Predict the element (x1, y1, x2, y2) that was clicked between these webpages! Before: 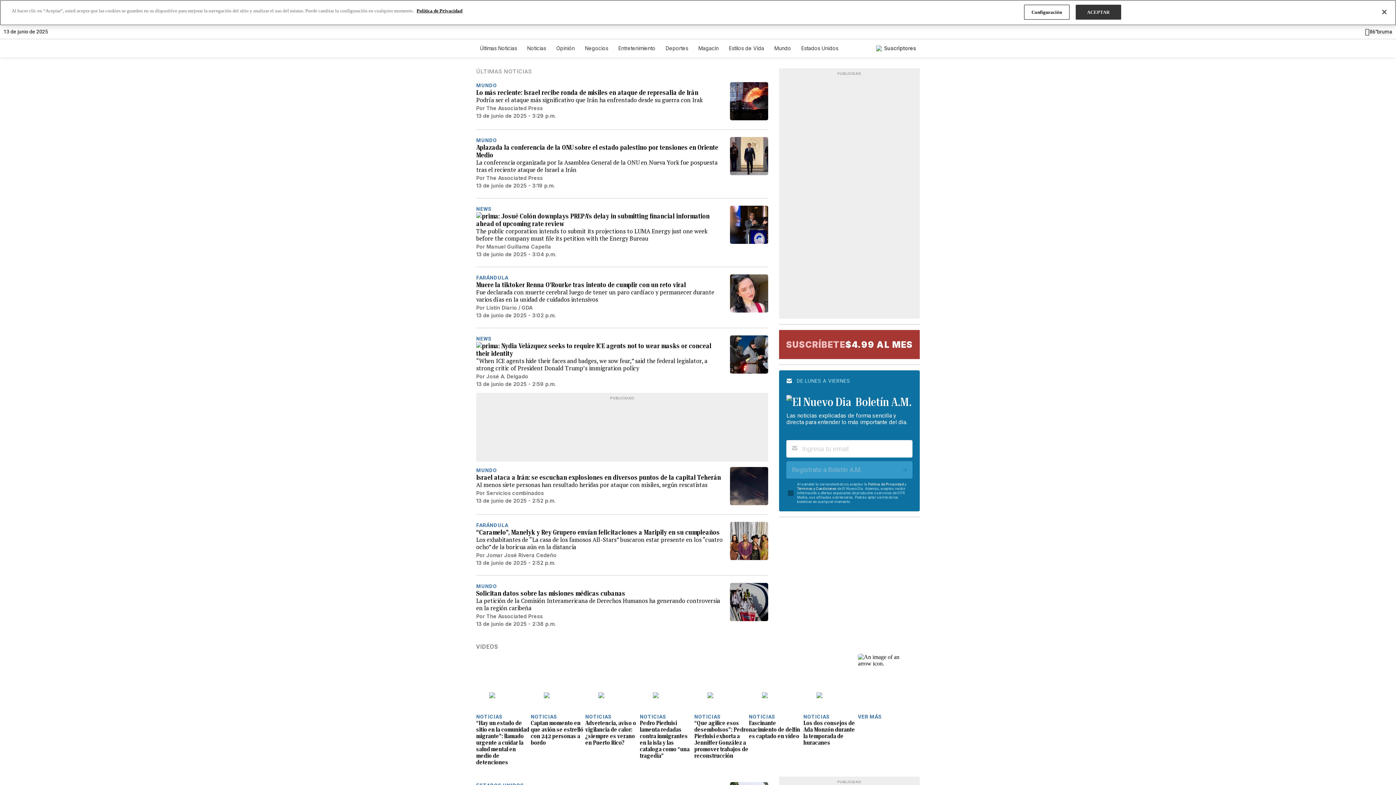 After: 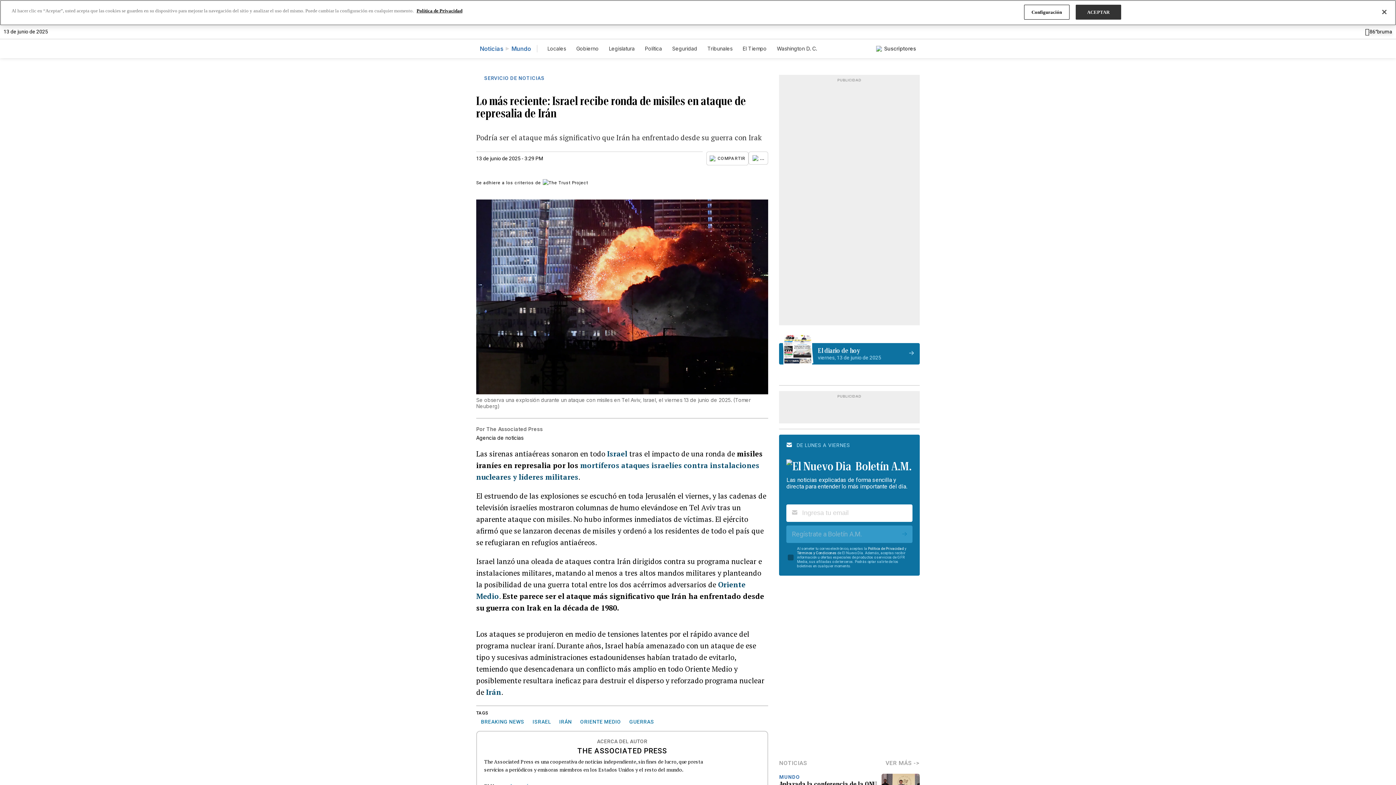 Action: bbox: (730, 82, 768, 120)